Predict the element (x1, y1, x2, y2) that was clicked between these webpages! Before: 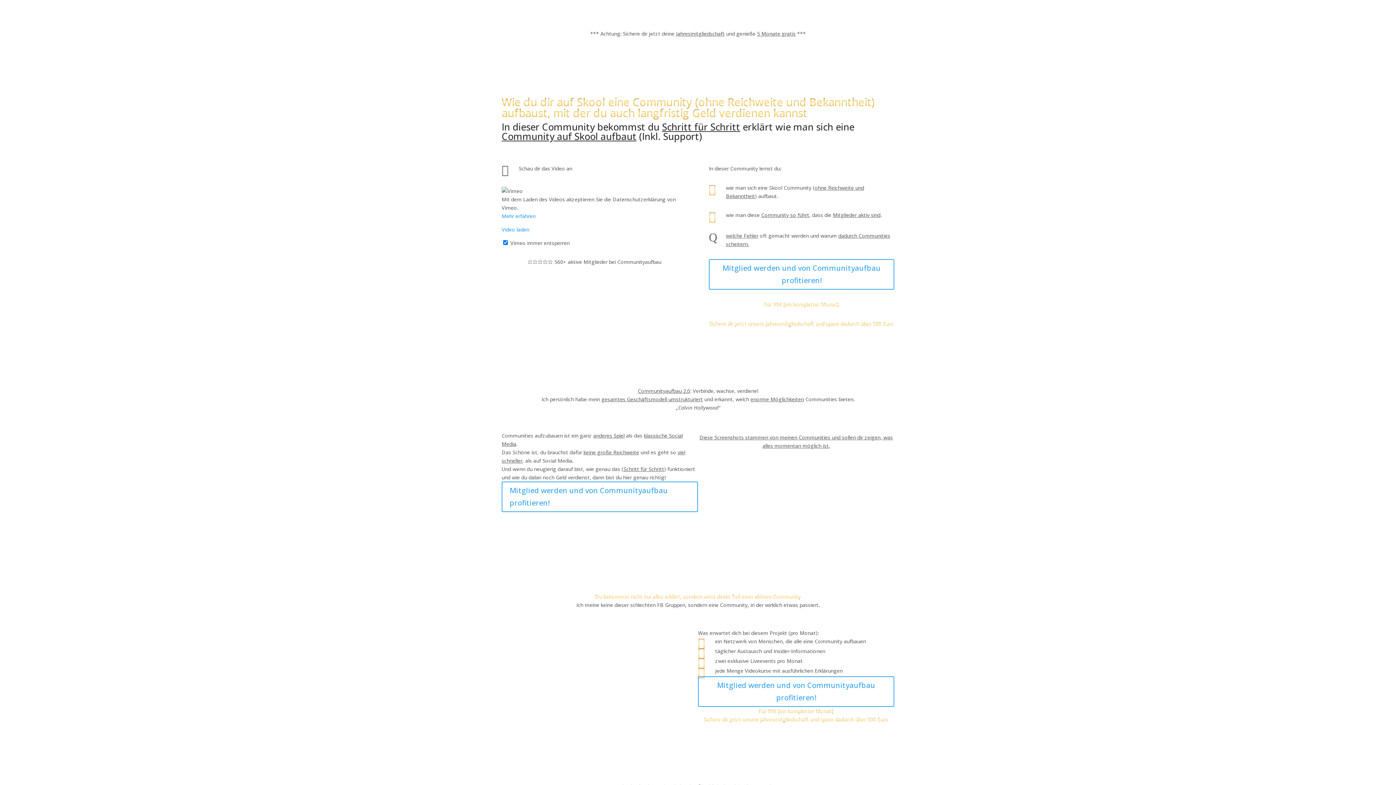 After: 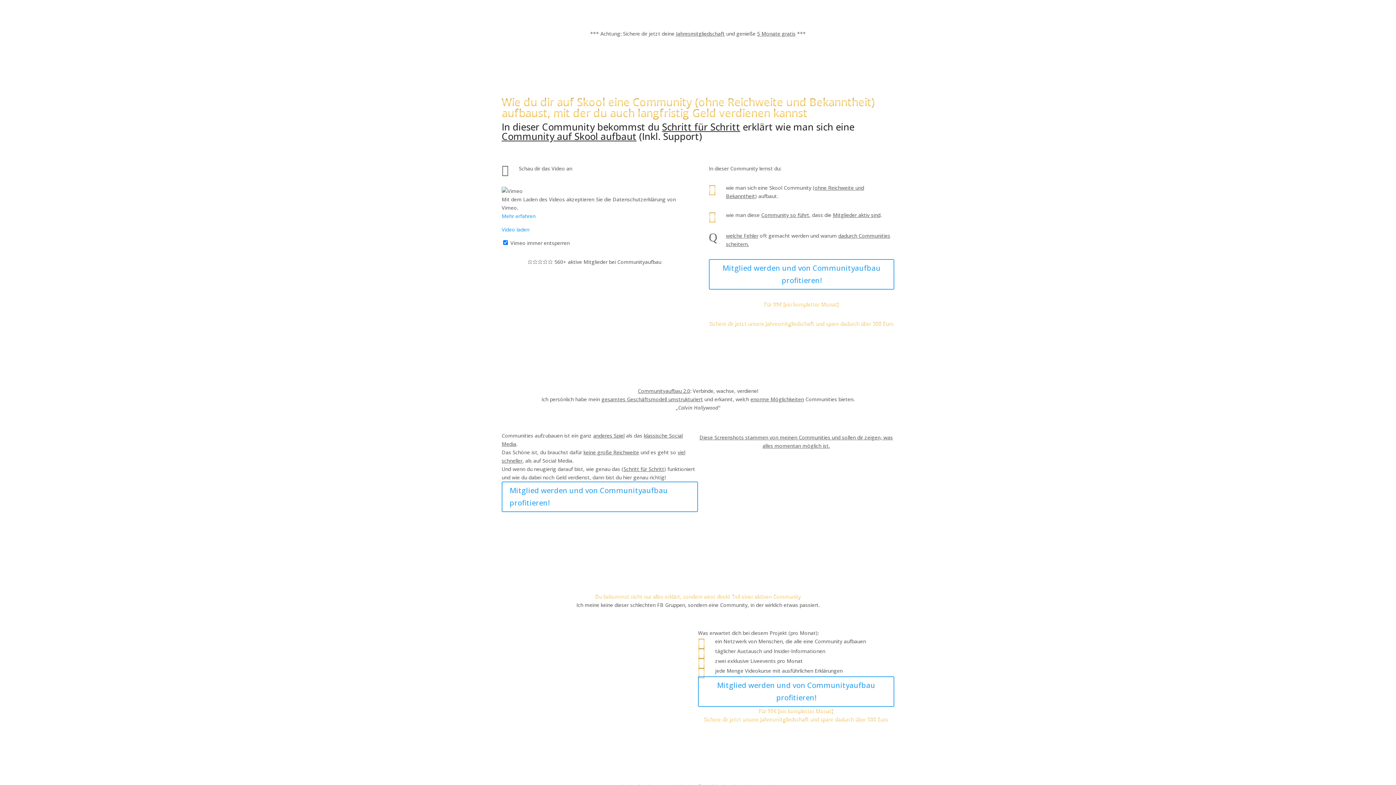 Action: bbox: (501, 212, 535, 219) label: Mehr erfahren